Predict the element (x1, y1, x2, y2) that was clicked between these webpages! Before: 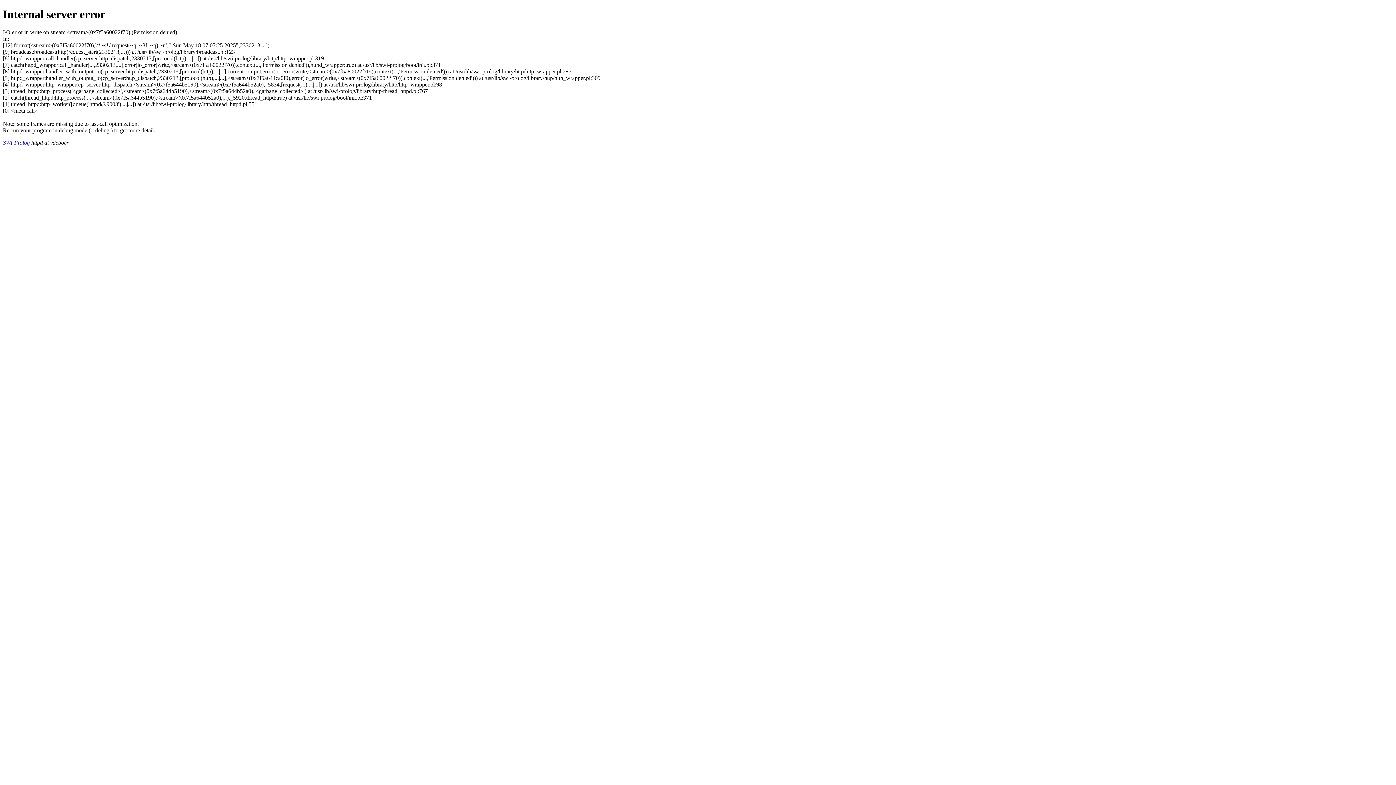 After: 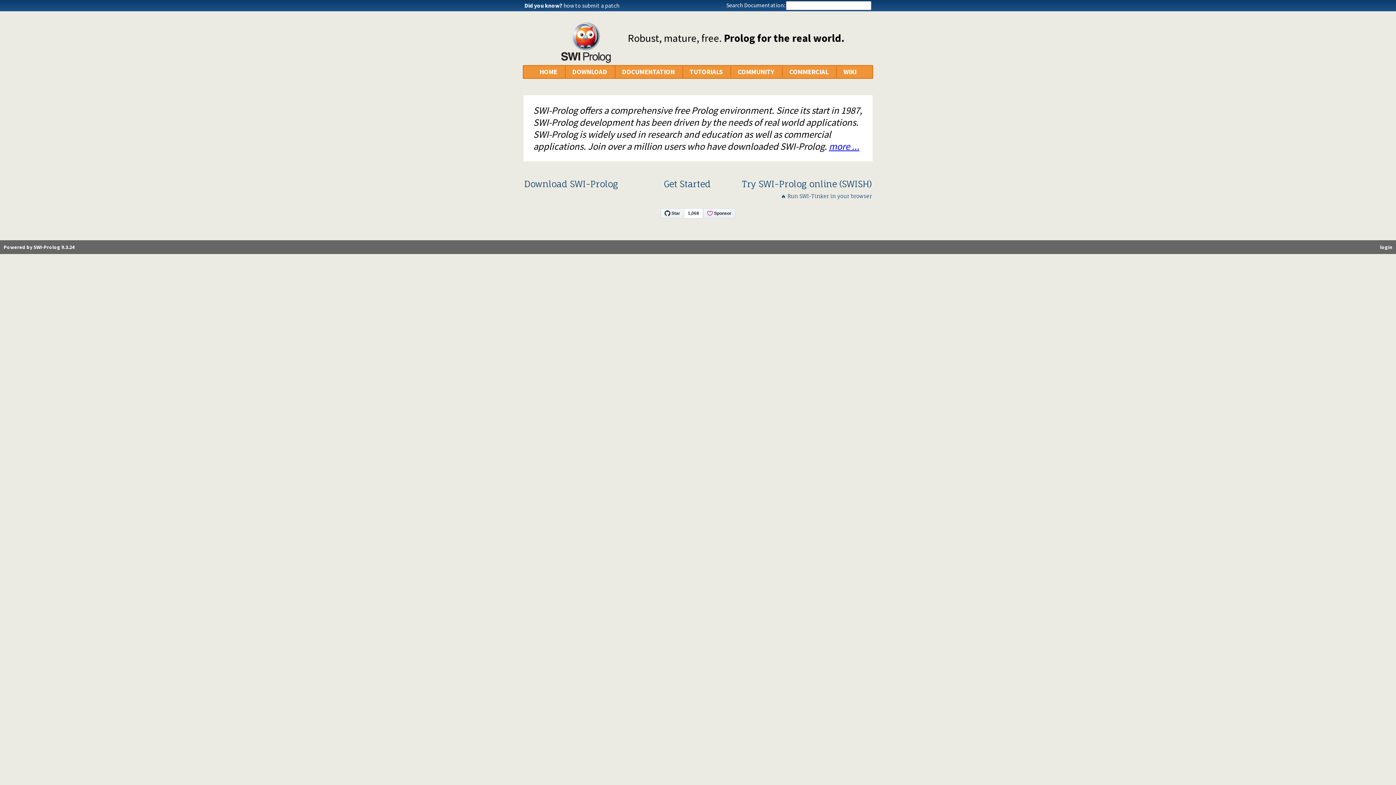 Action: label: SWI-Prolog bbox: (2, 139, 29, 145)